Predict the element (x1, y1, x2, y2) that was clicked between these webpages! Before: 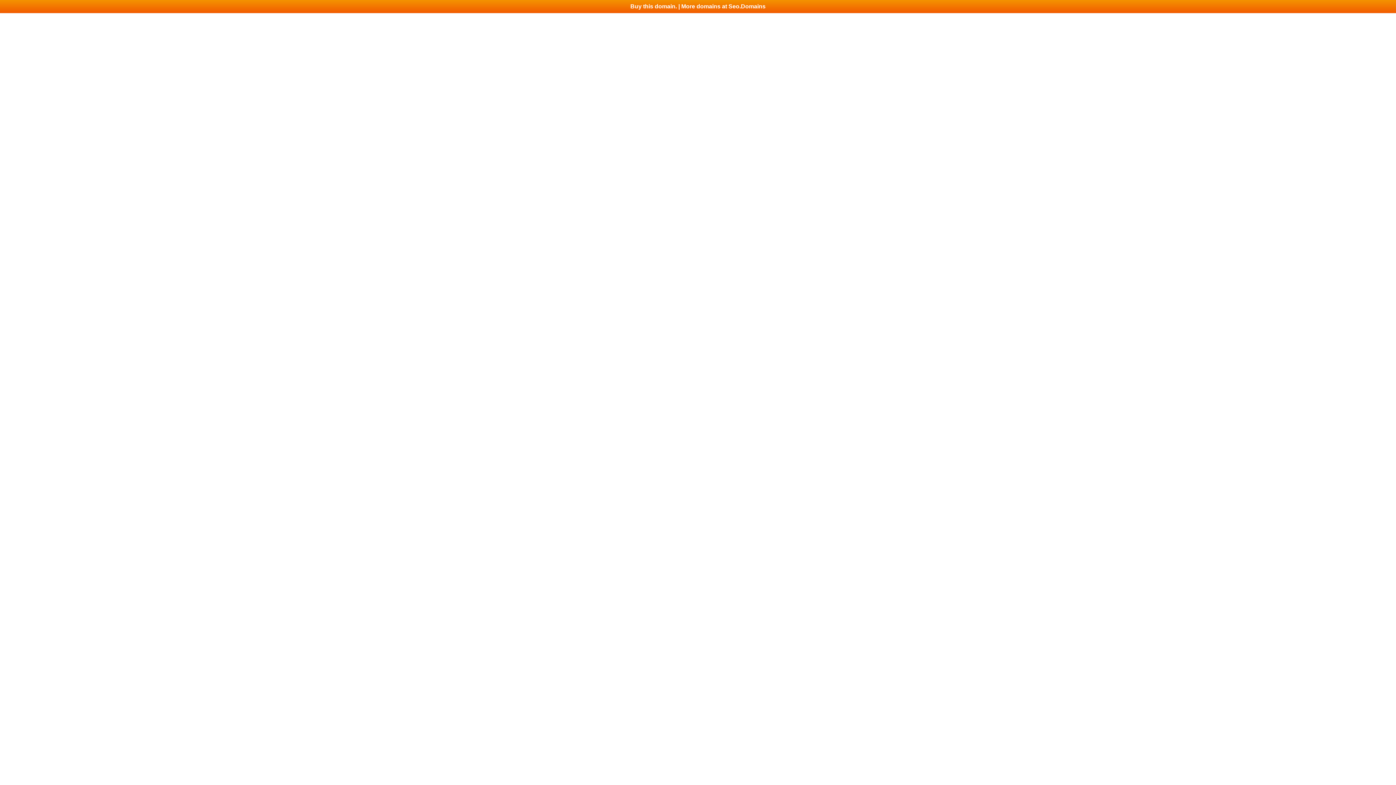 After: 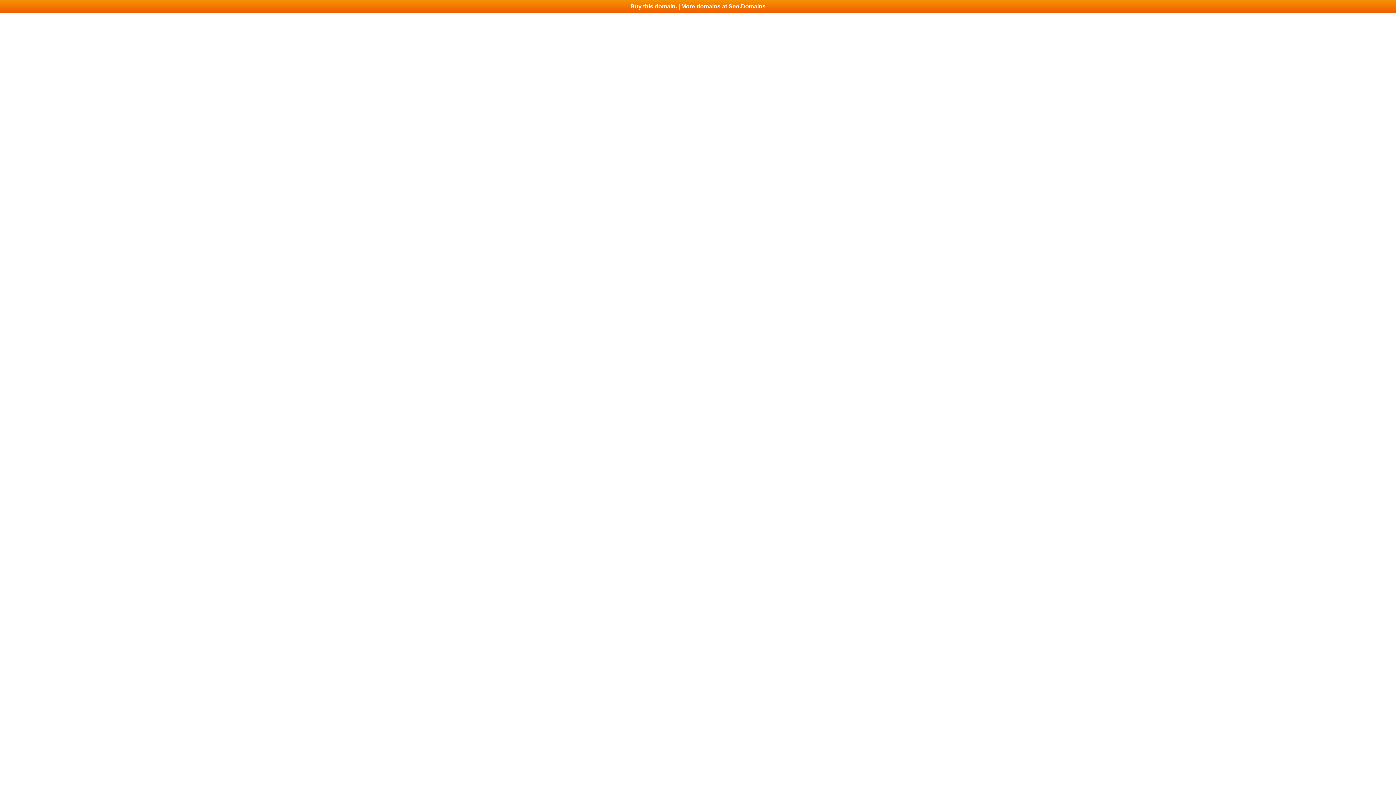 Action: bbox: (0, 0, 1396, 13) label: Buy this domain. | More domains at Seo.Domains